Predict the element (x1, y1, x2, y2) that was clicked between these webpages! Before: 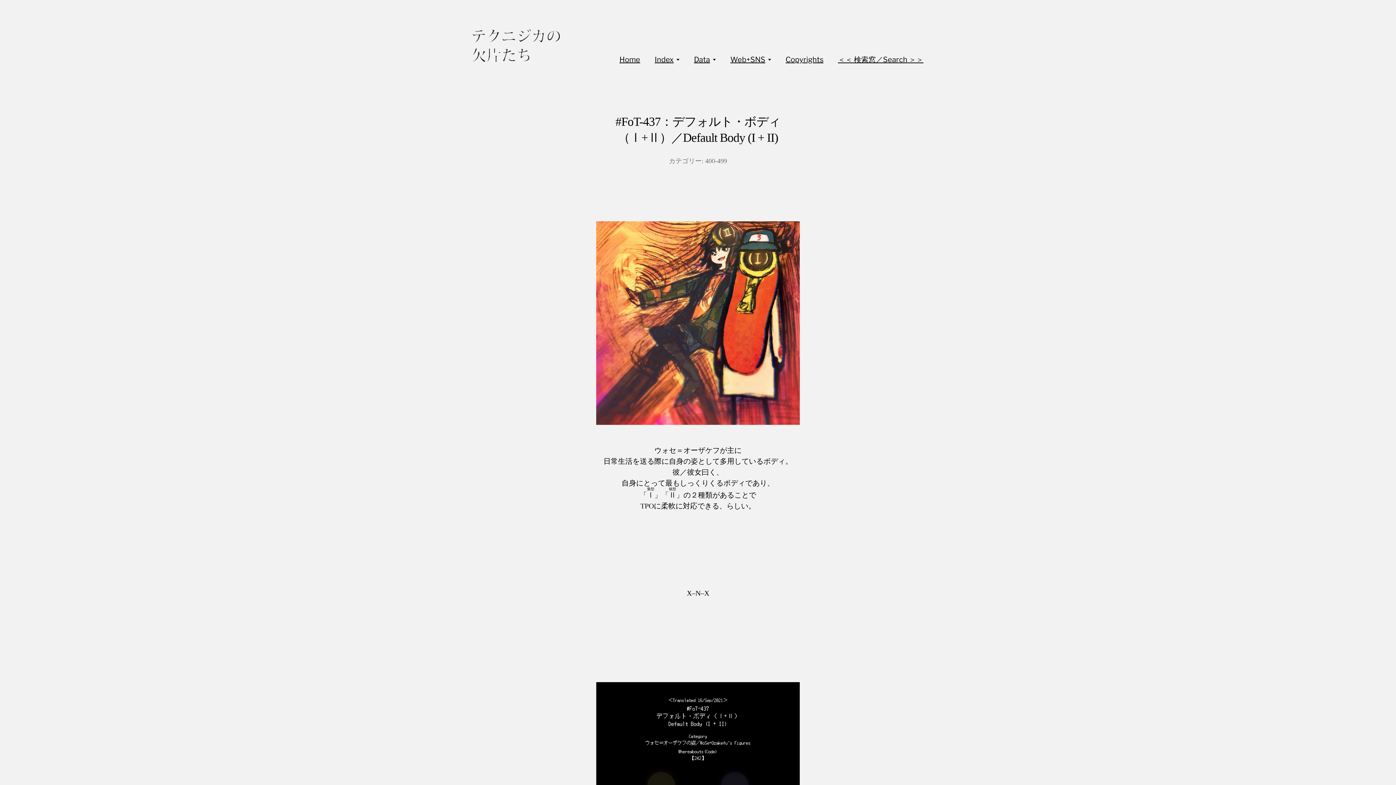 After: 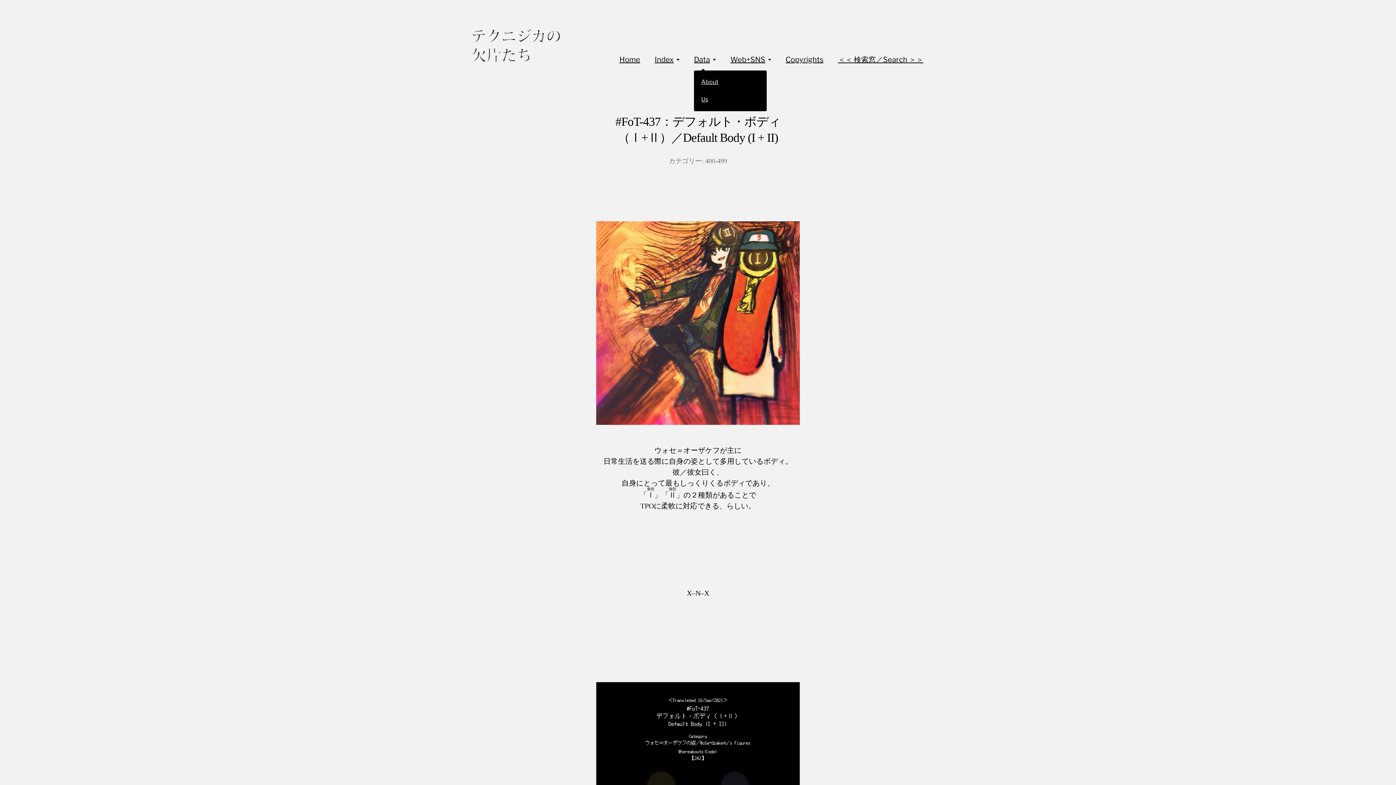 Action: label: Data bbox: (694, 54, 710, 65)